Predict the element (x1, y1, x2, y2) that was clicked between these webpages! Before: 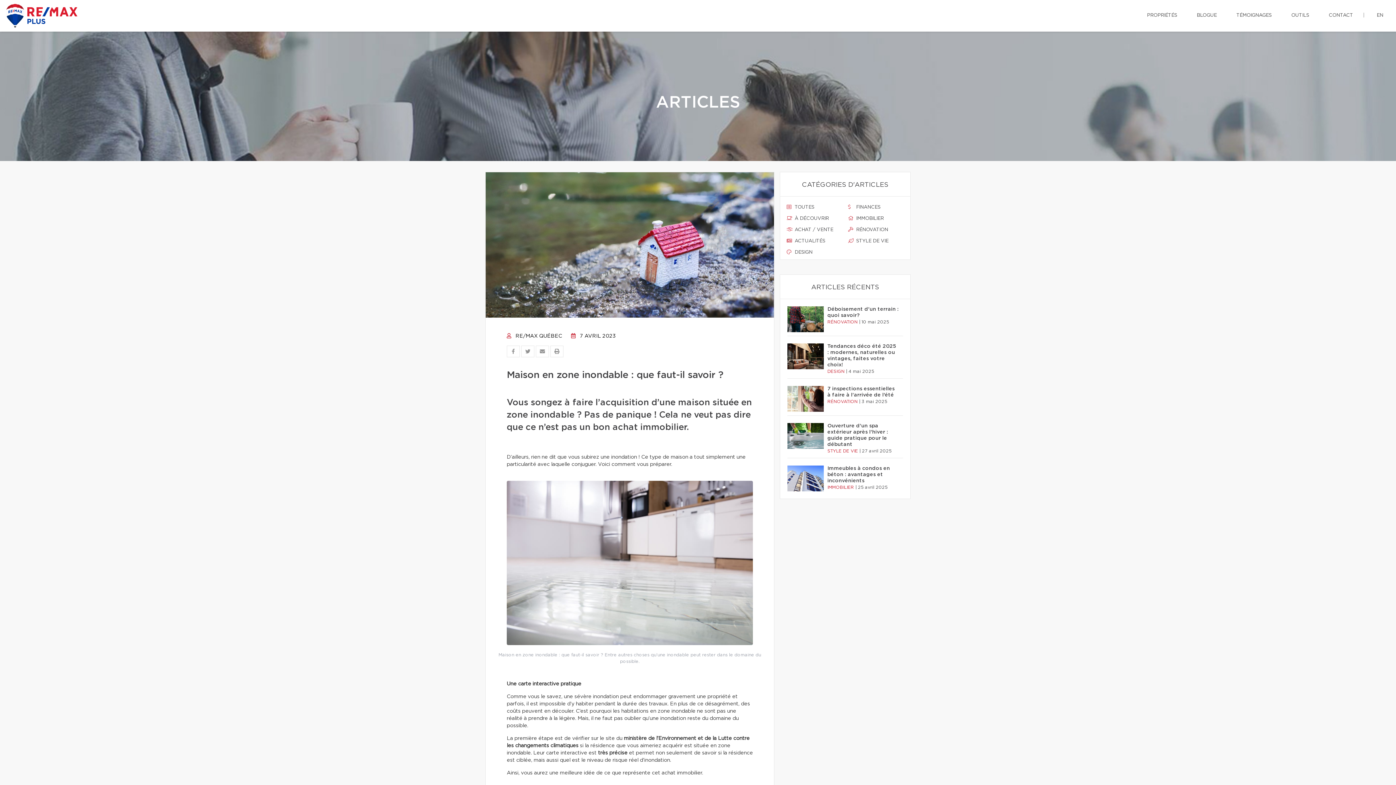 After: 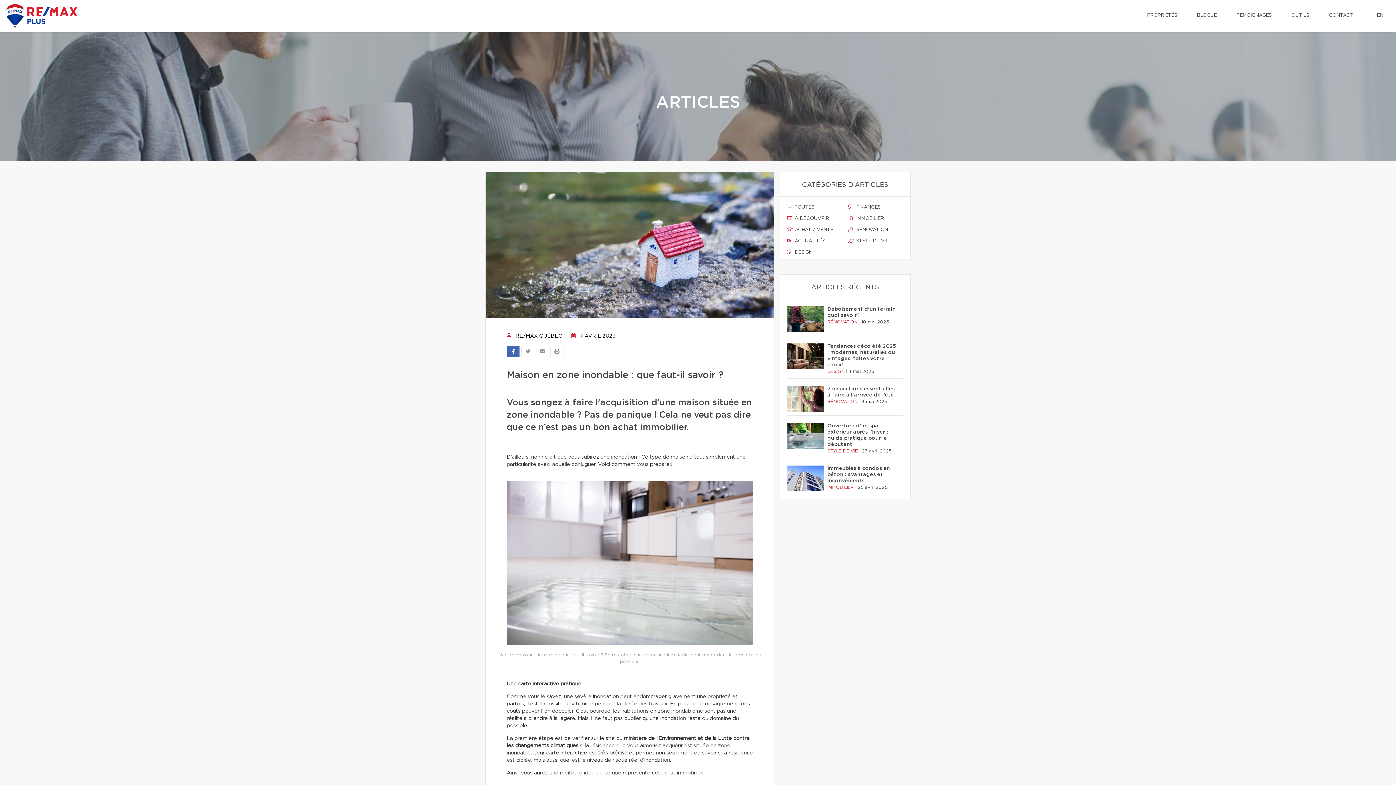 Action: bbox: (506, 345, 520, 357)